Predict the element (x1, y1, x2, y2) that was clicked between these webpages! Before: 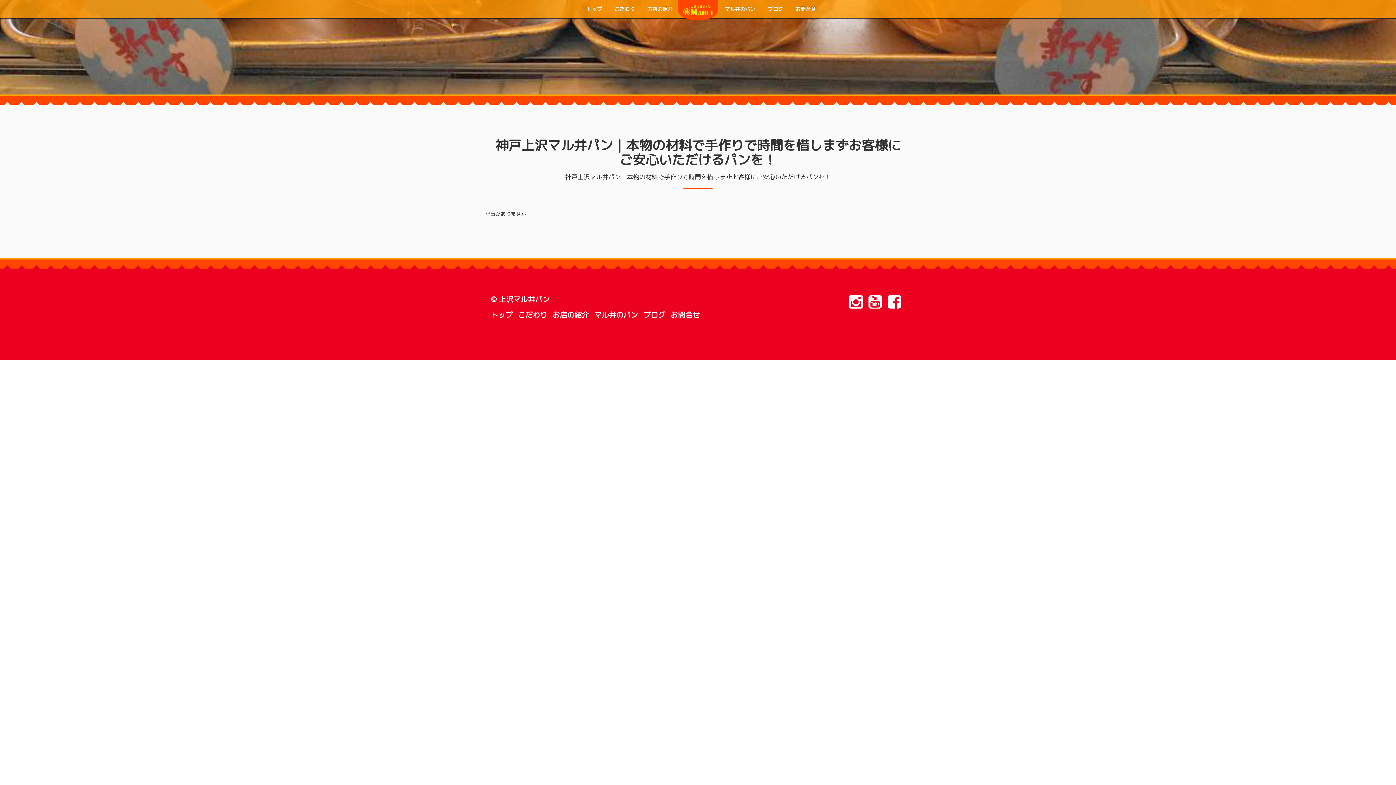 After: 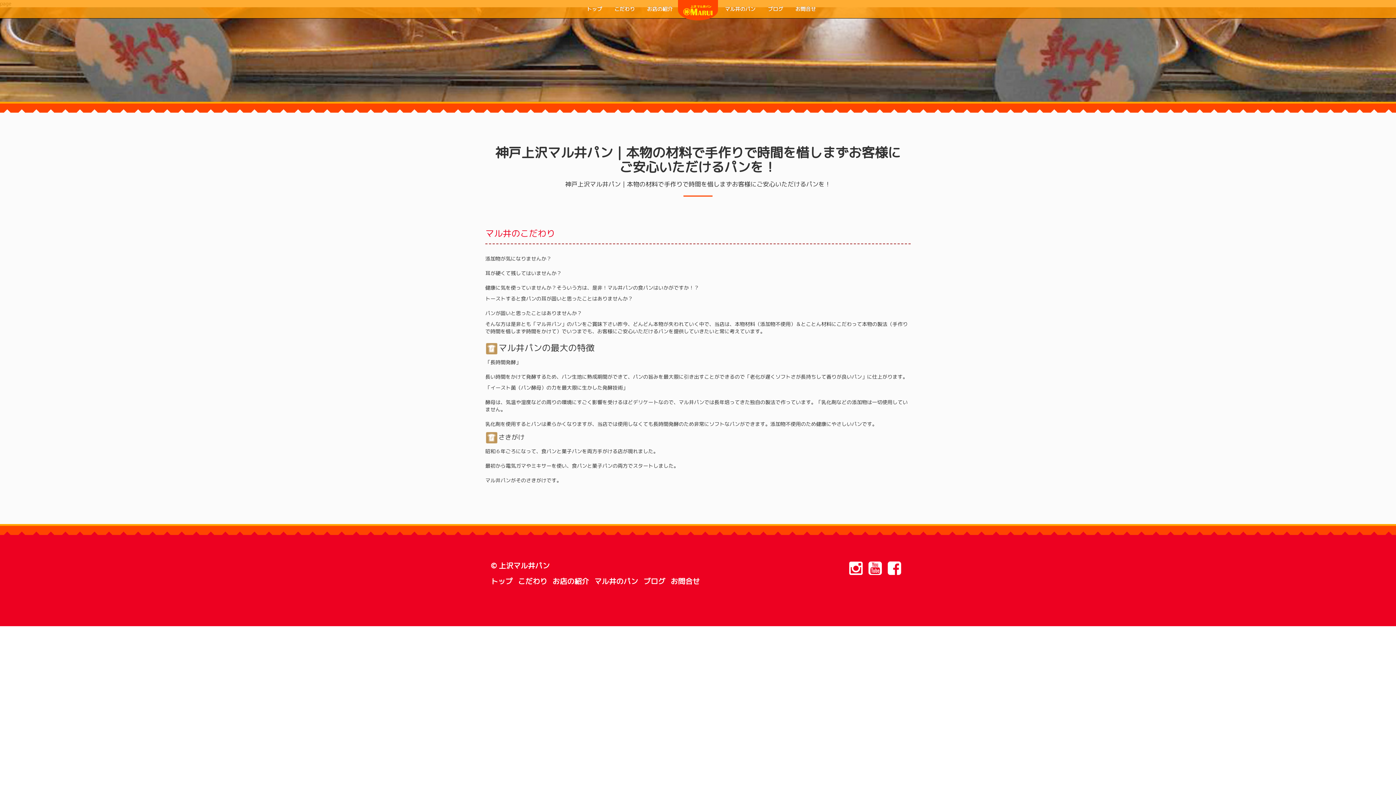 Action: bbox: (518, 309, 547, 320) label: こだわり